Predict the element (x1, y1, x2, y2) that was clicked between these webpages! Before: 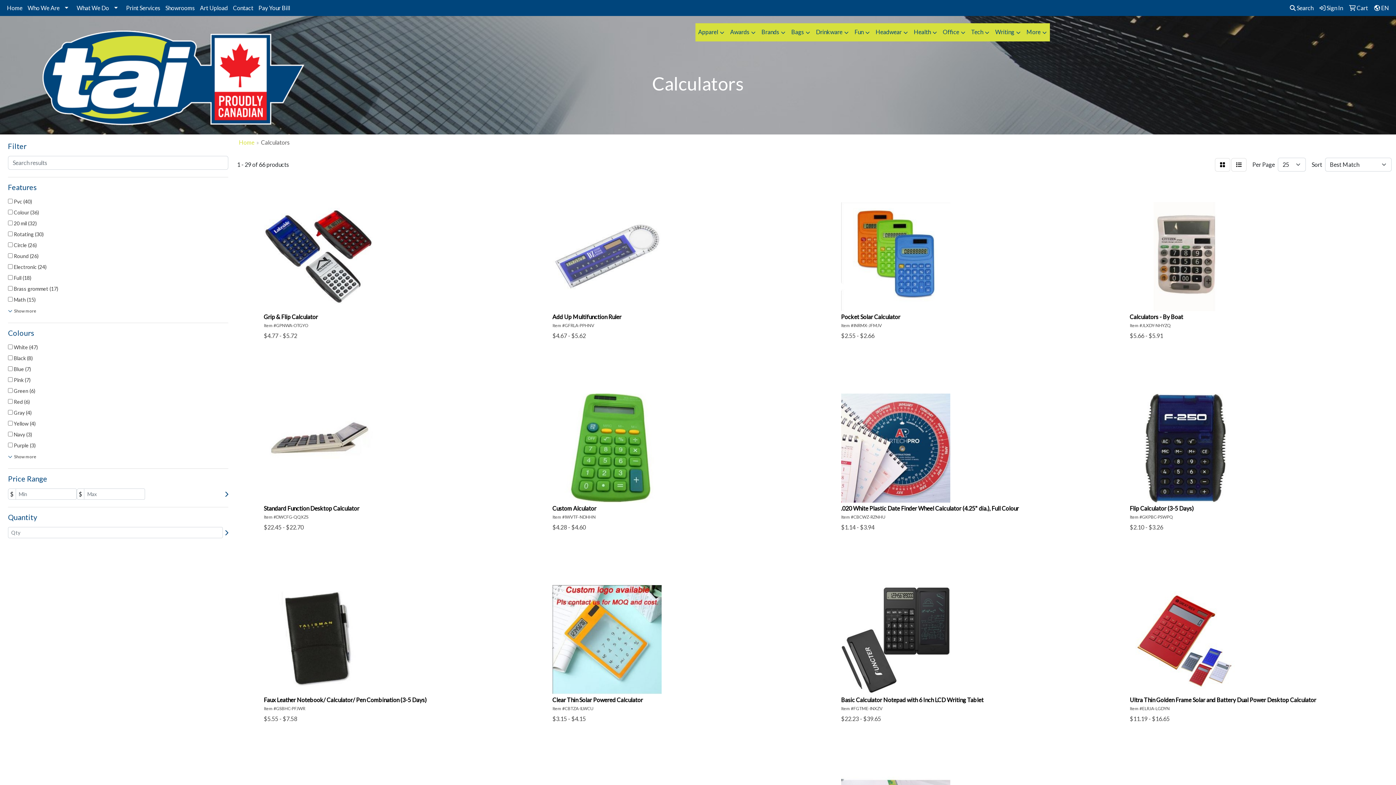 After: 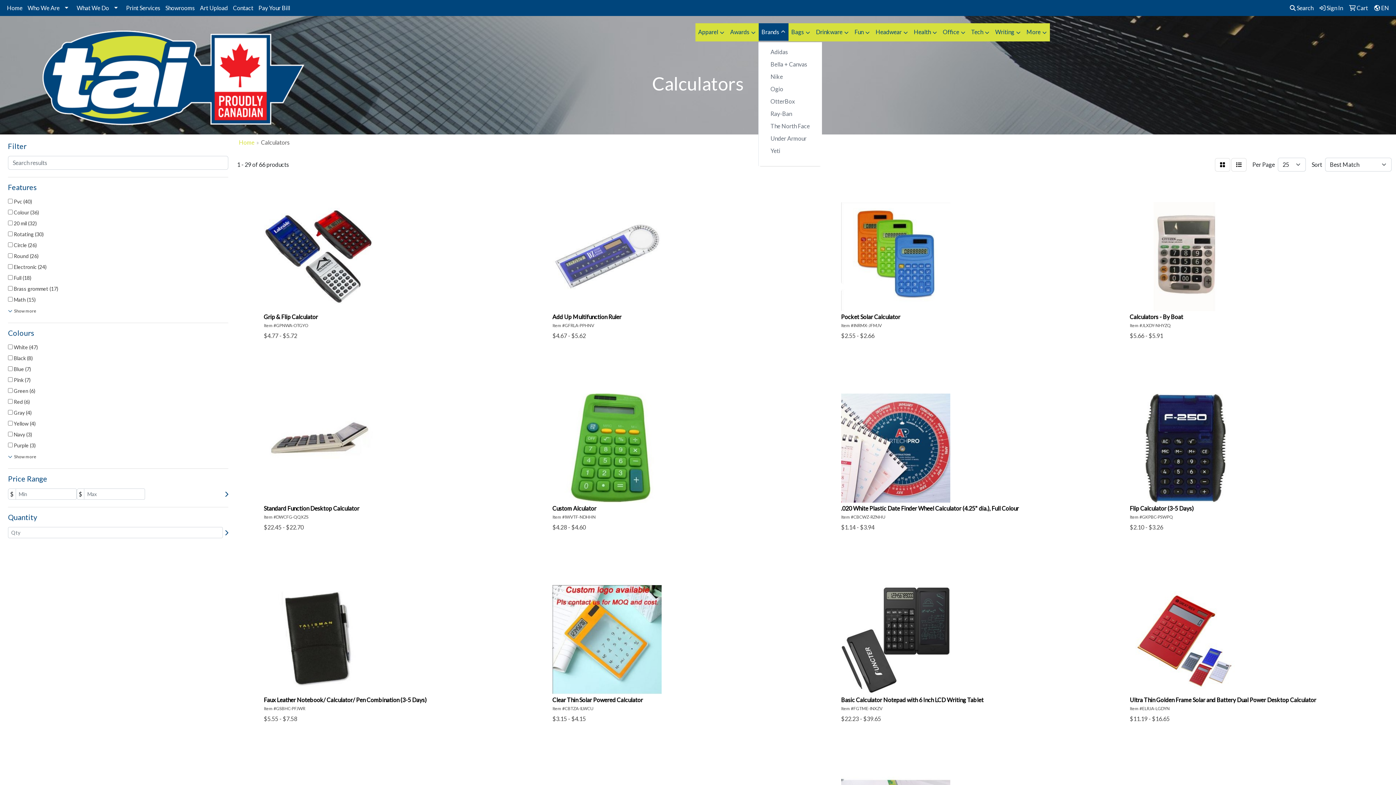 Action: label: Brands bbox: (758, 23, 788, 41)